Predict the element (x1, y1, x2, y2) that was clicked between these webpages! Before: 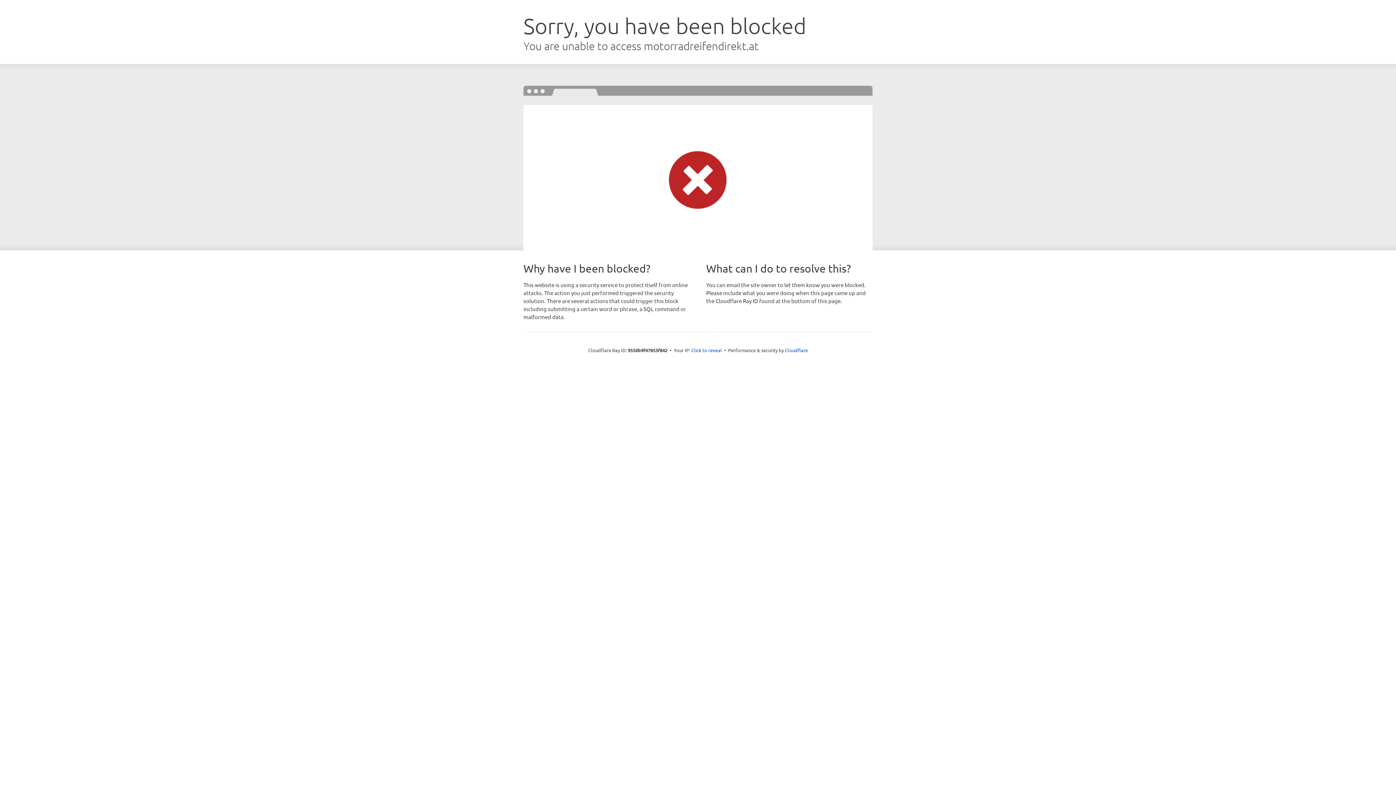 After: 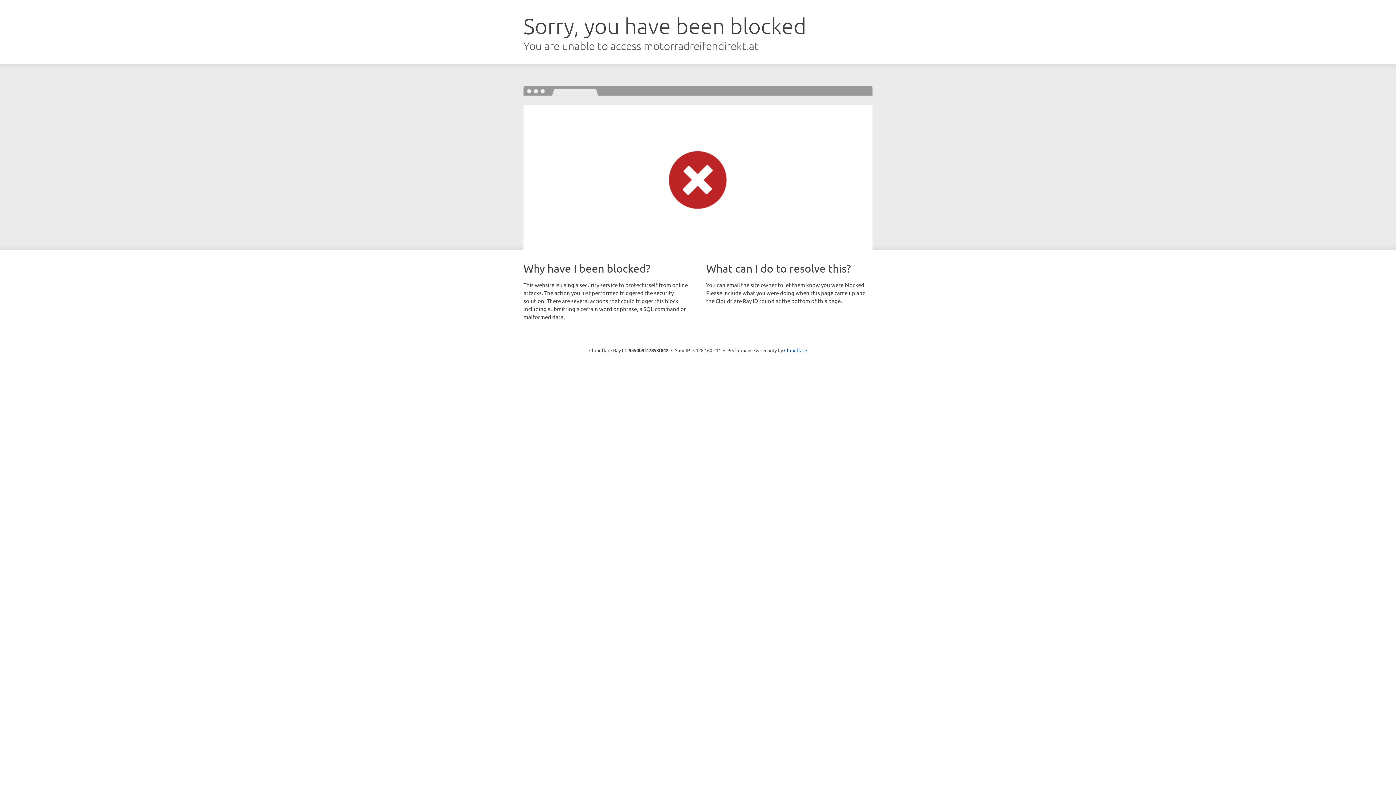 Action: label: Click to reveal bbox: (691, 346, 722, 353)